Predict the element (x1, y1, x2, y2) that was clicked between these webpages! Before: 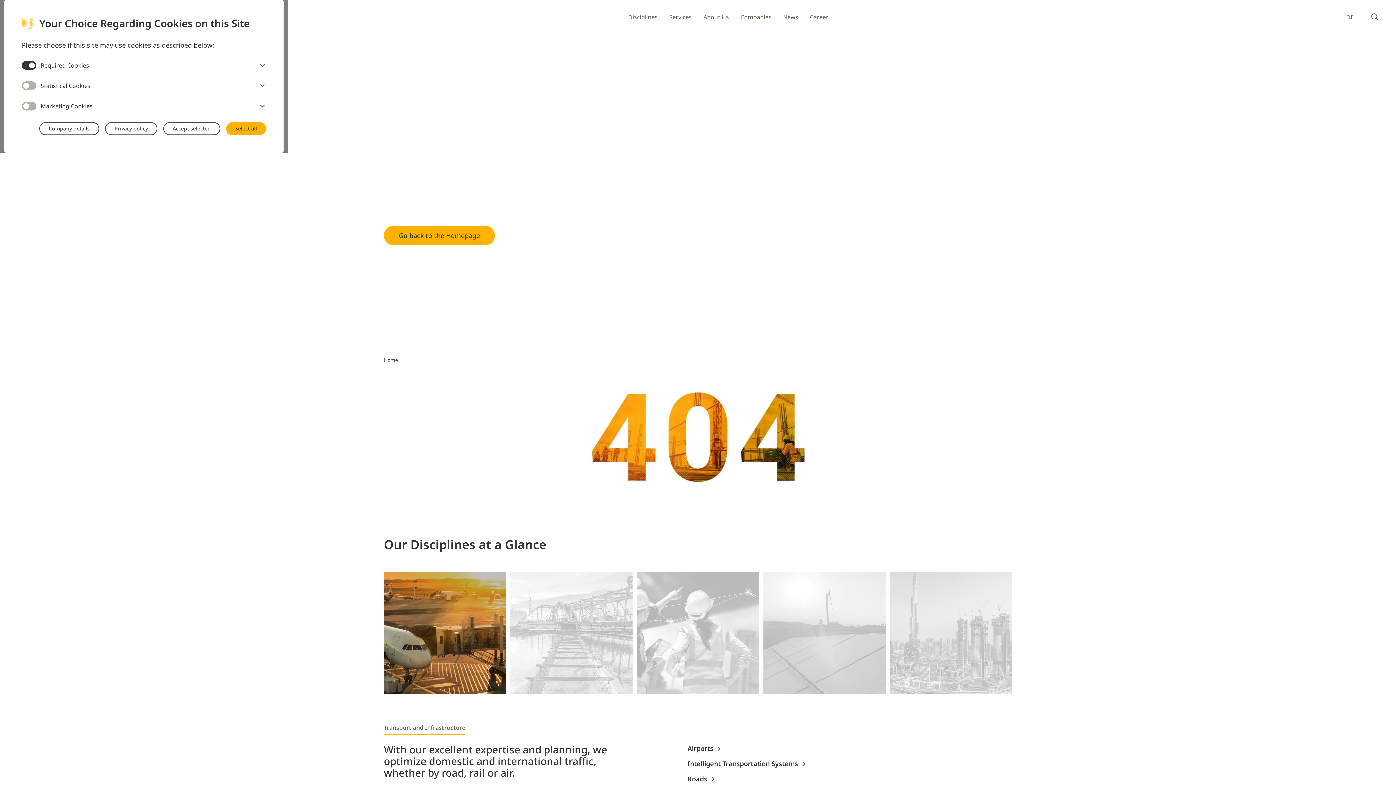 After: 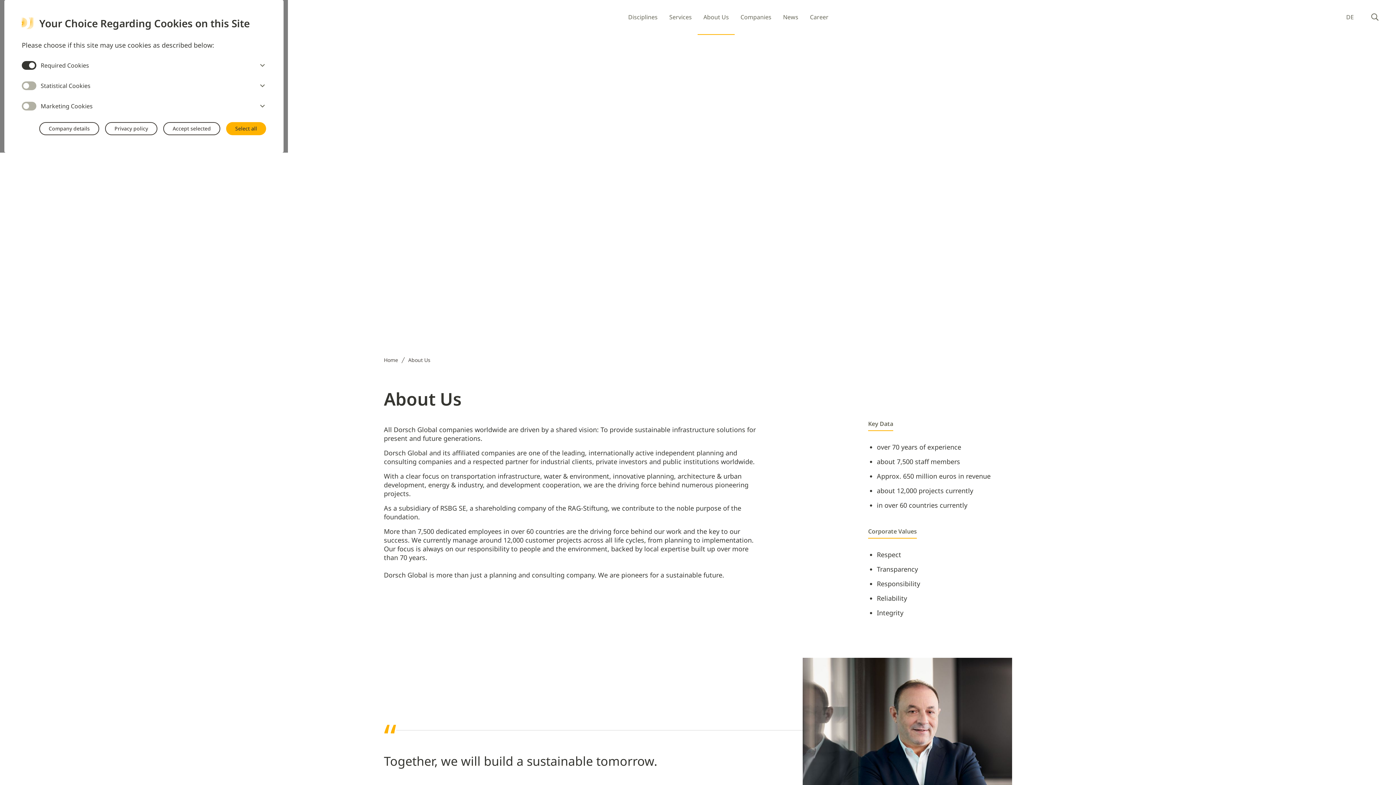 Action: bbox: (697, 0, 734, 34) label: About Us